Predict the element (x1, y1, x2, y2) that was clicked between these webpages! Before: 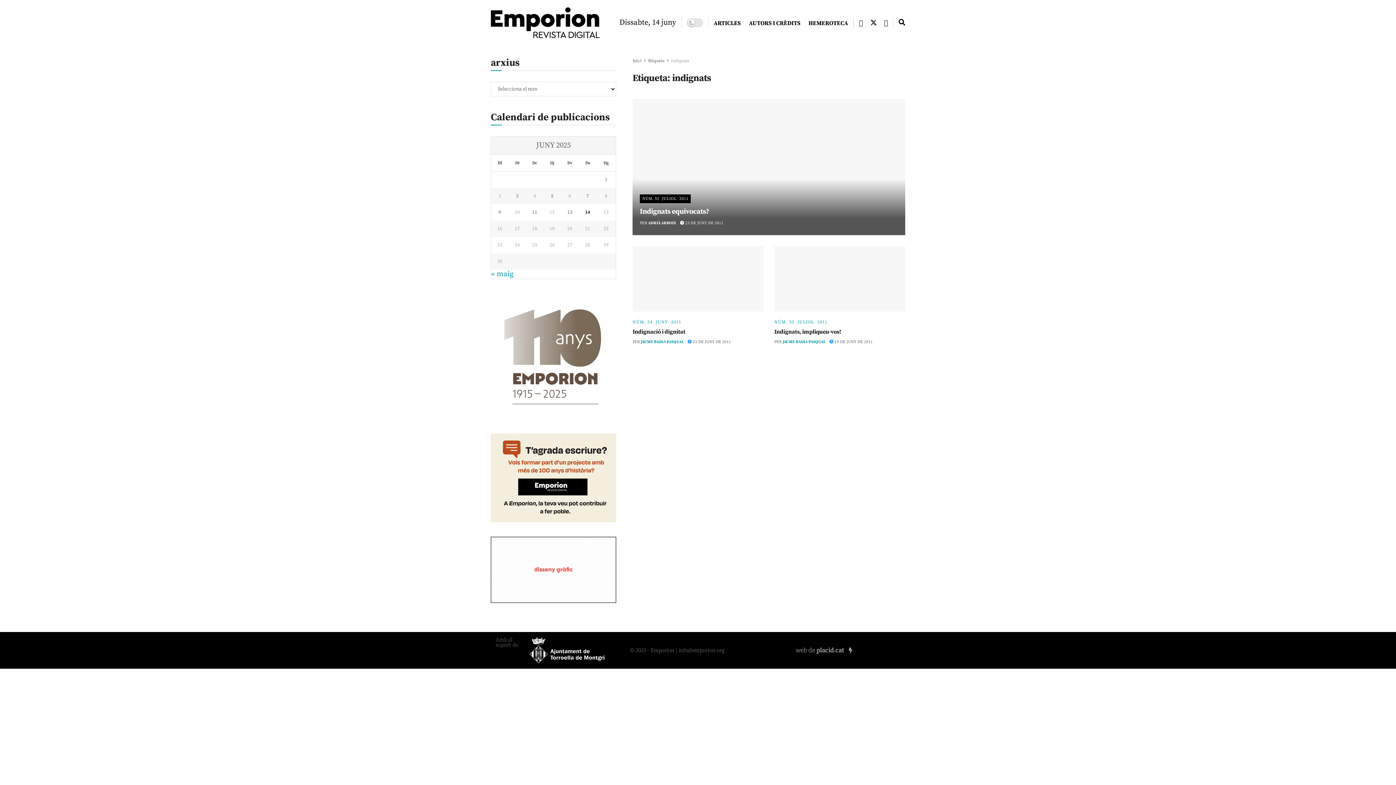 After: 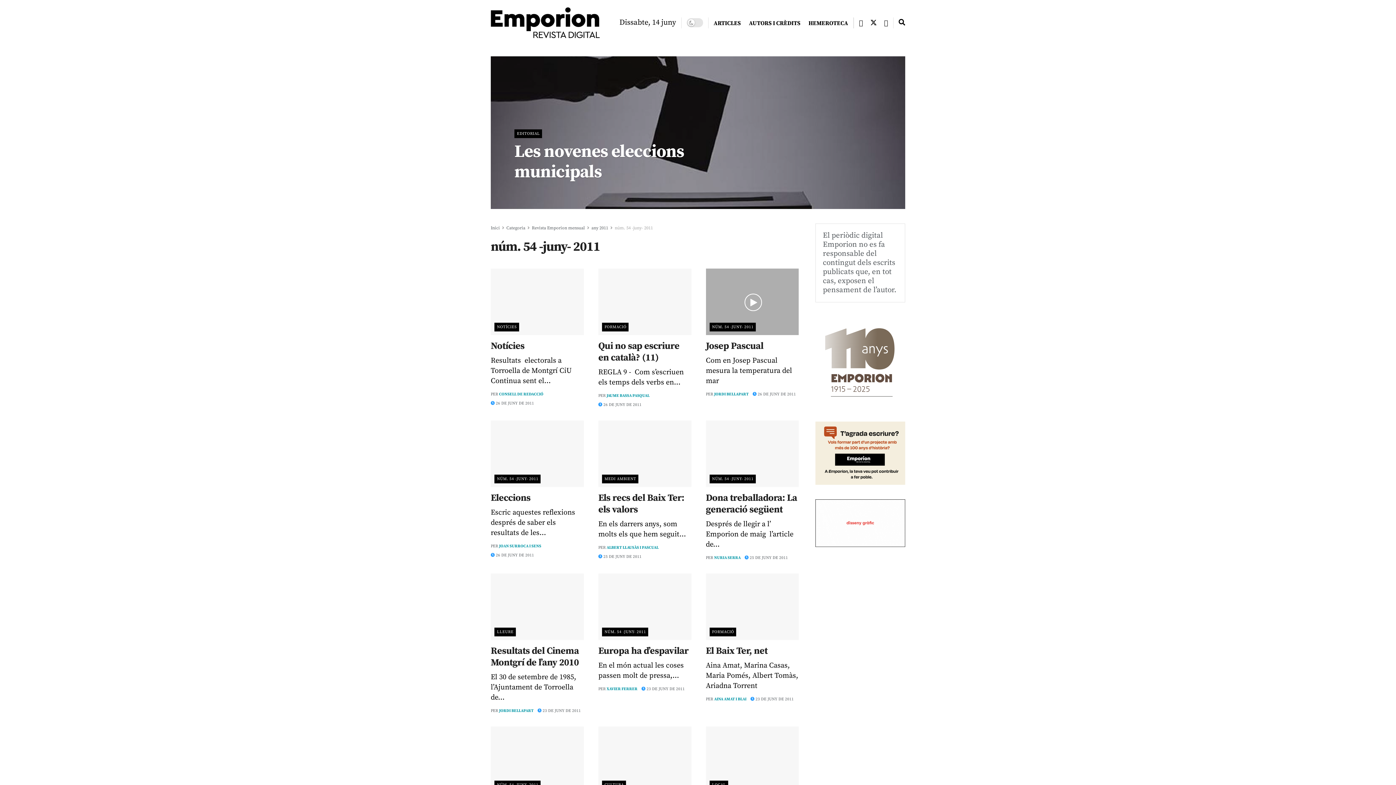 Action: label: NÚM. 54 -JUNY- 2011 bbox: (632, 320, 681, 324)